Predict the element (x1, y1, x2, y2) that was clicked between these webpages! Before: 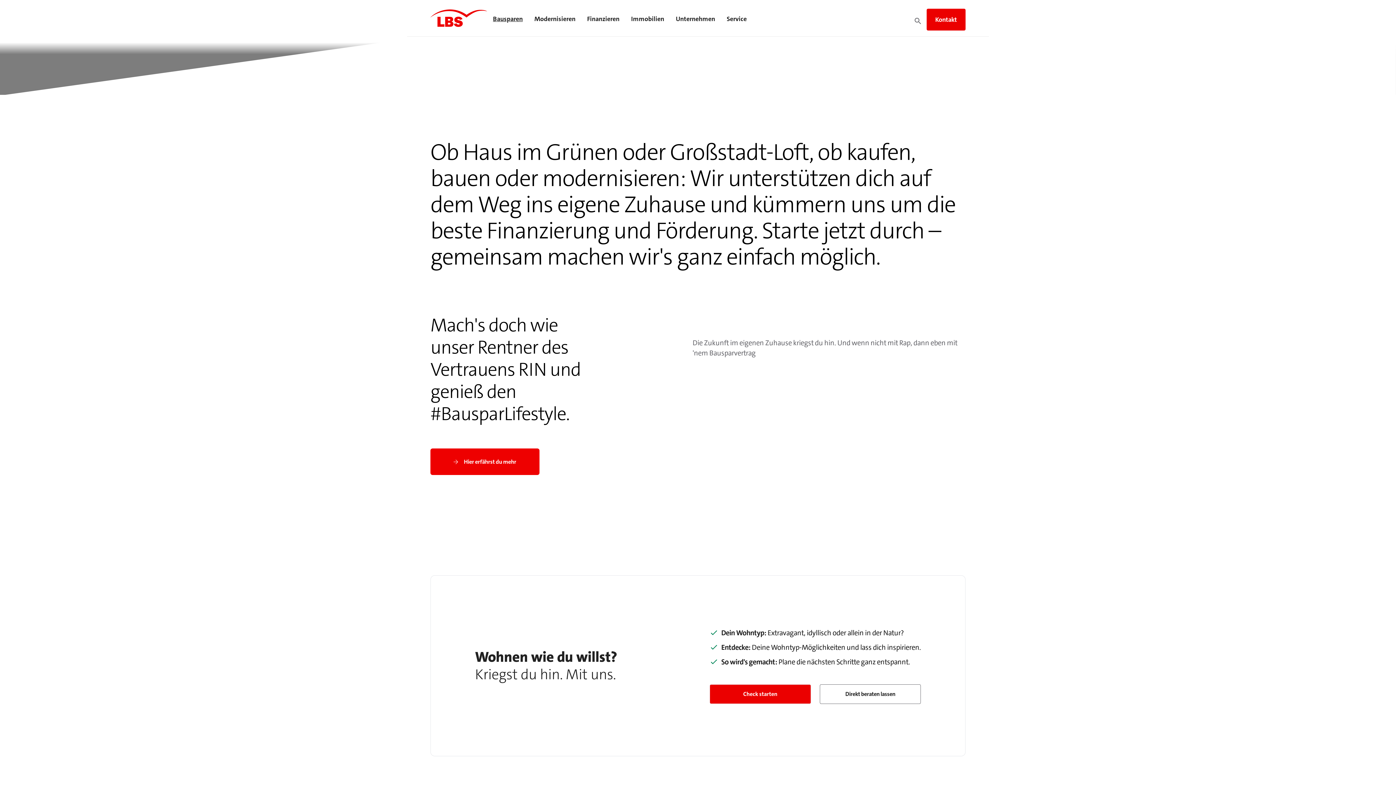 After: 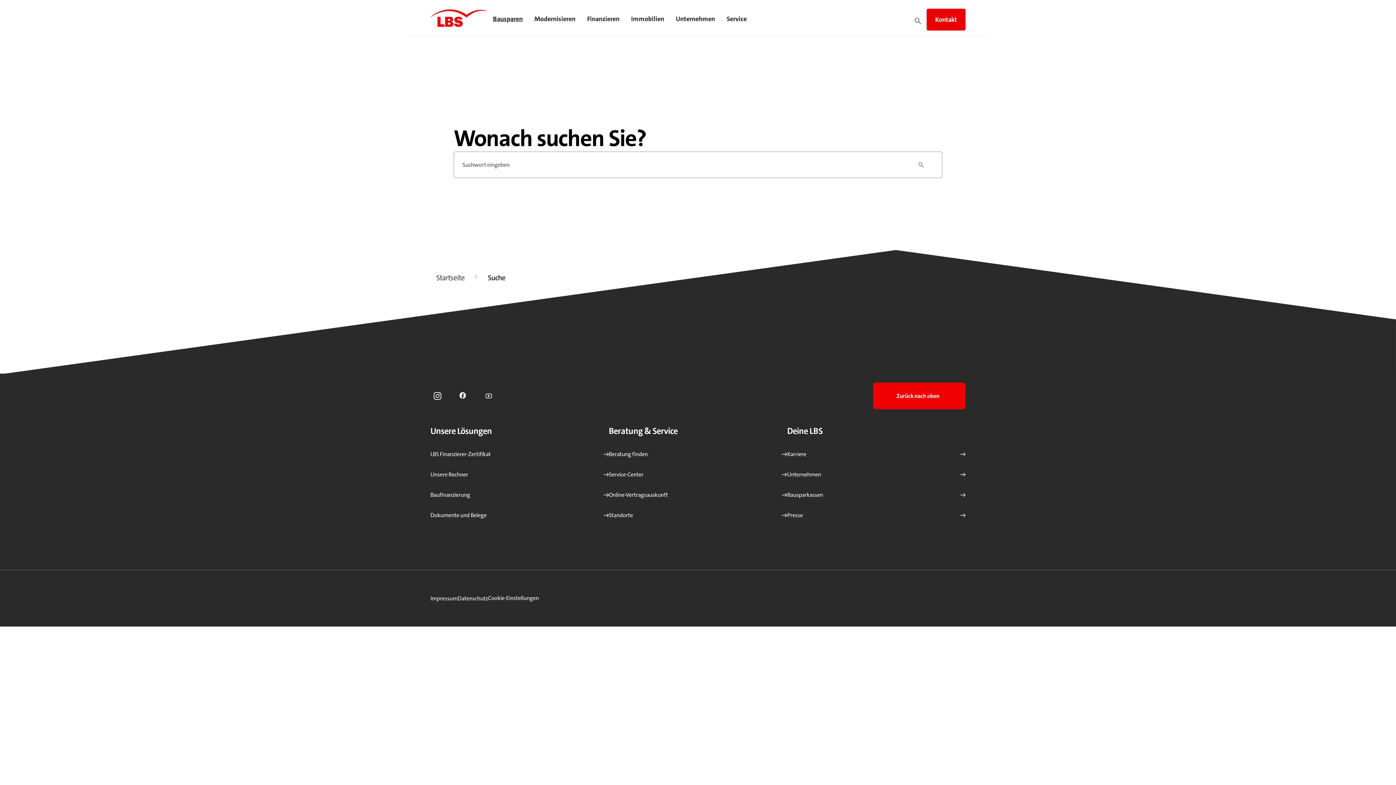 Action: bbox: (913, 15, 922, 25) label: Suche